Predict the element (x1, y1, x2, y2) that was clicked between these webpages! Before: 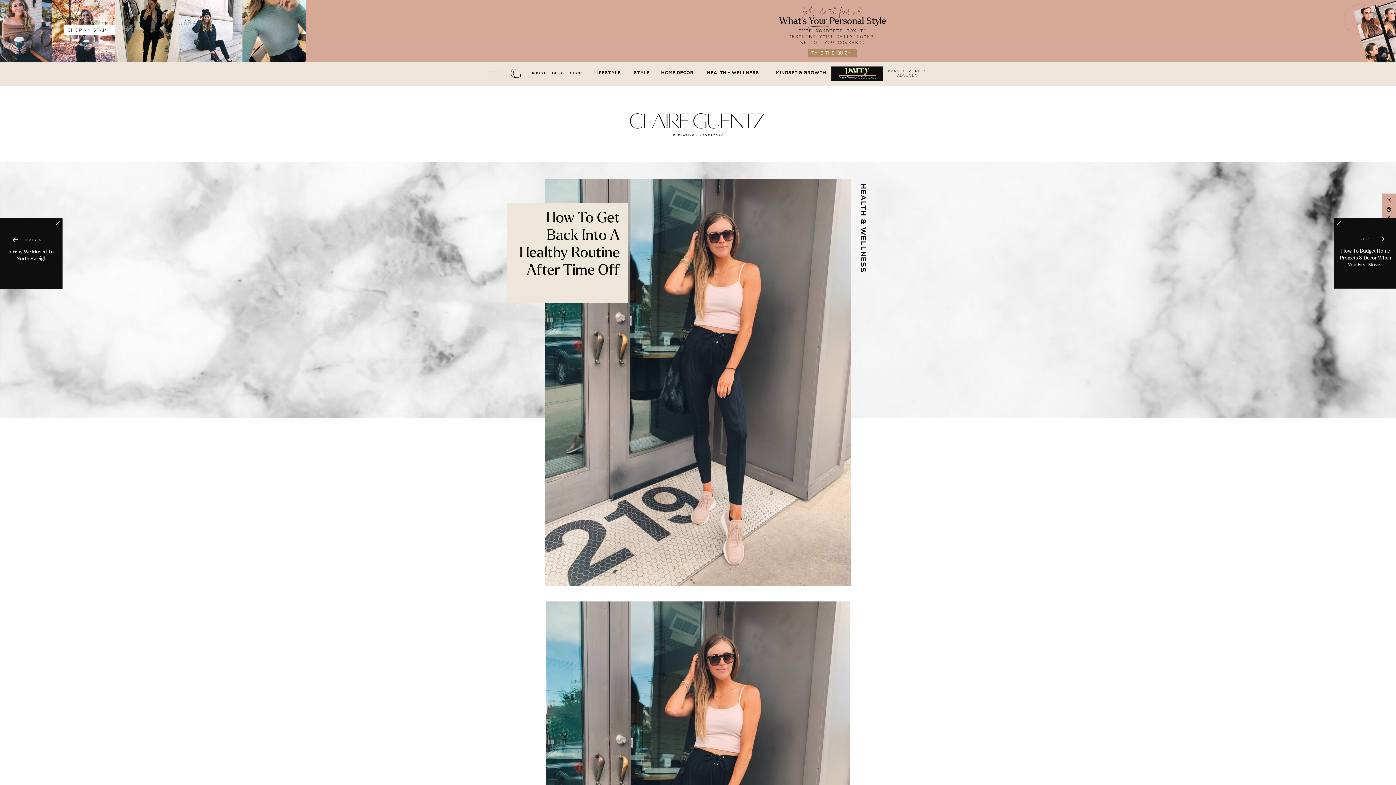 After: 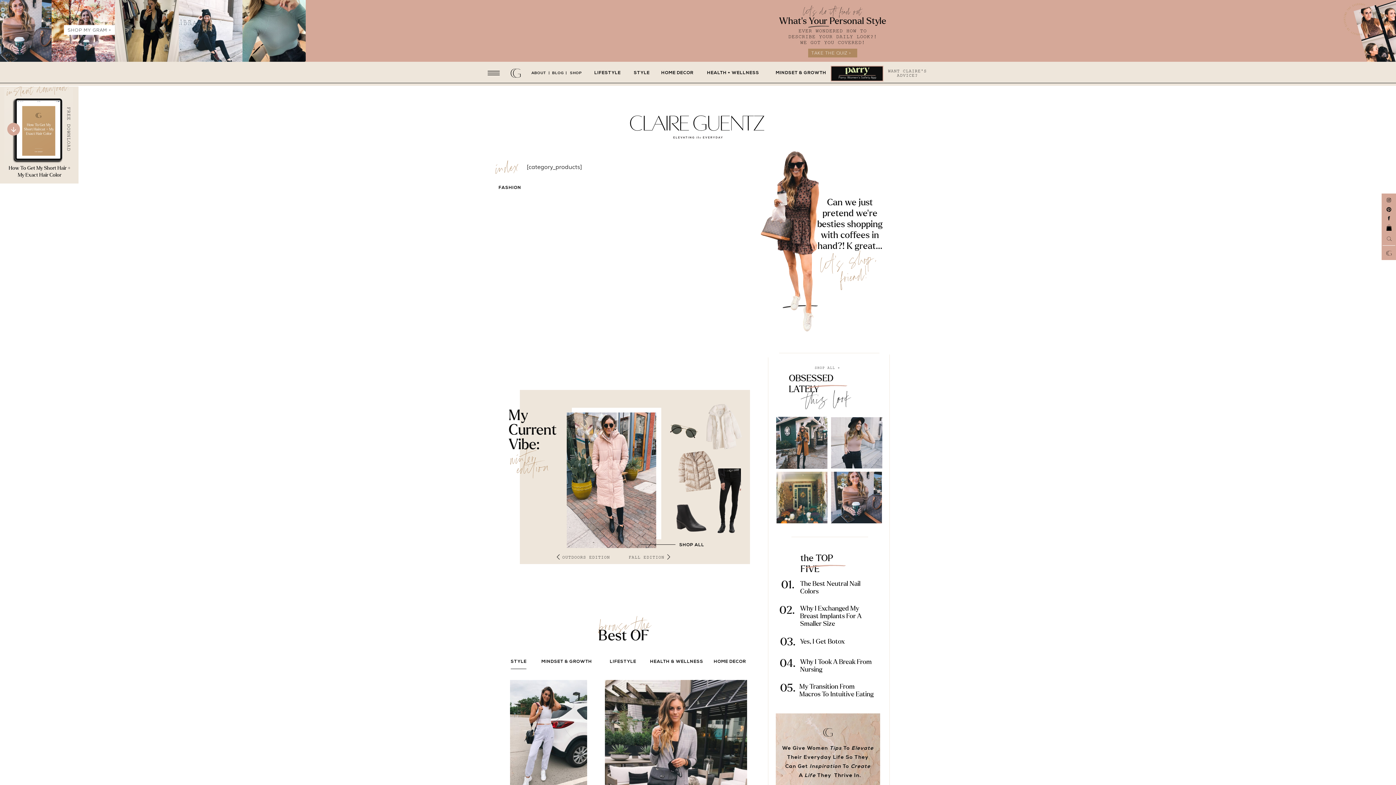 Action: bbox: (242, 0, 305, 63)